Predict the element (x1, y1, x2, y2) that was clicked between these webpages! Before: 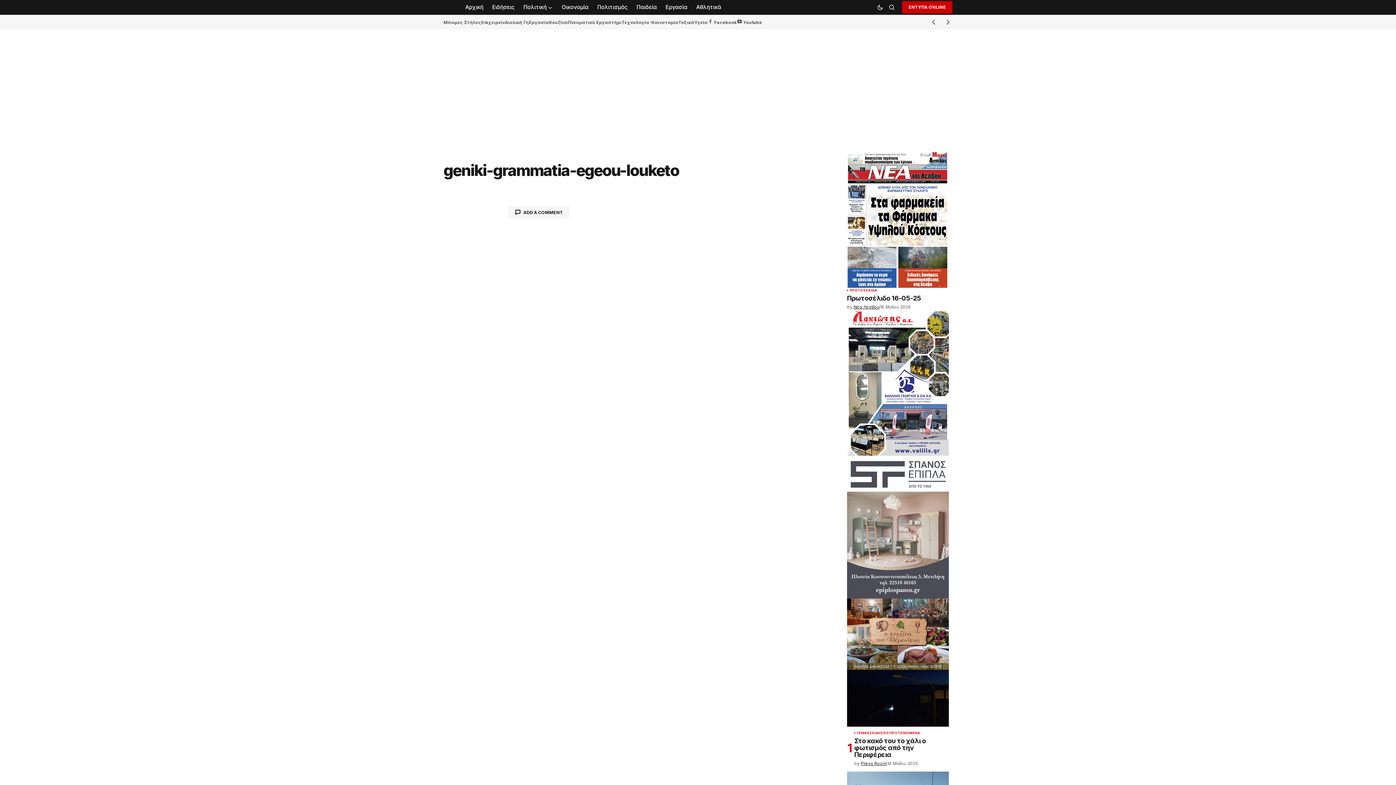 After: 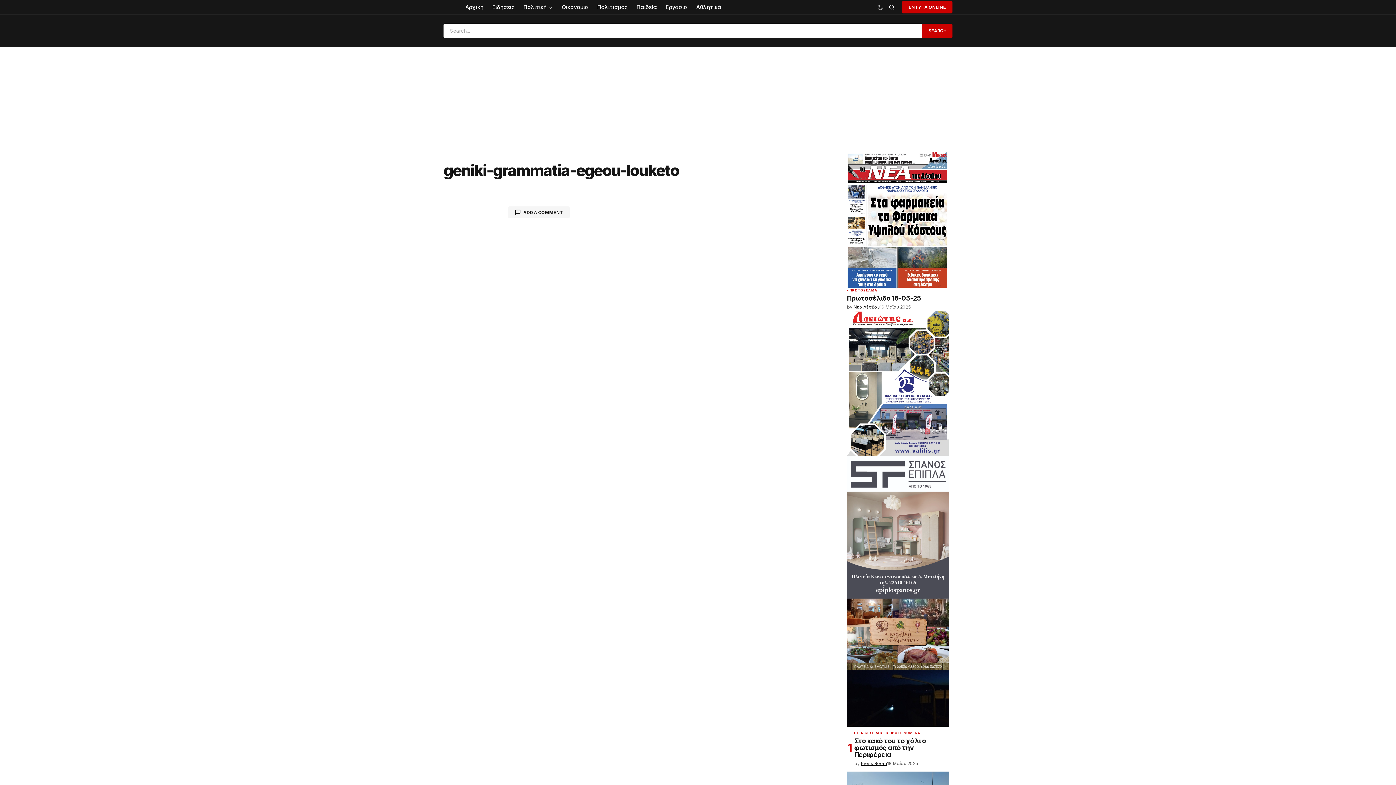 Action: label: Search bbox: (886, 0, 897, 14)